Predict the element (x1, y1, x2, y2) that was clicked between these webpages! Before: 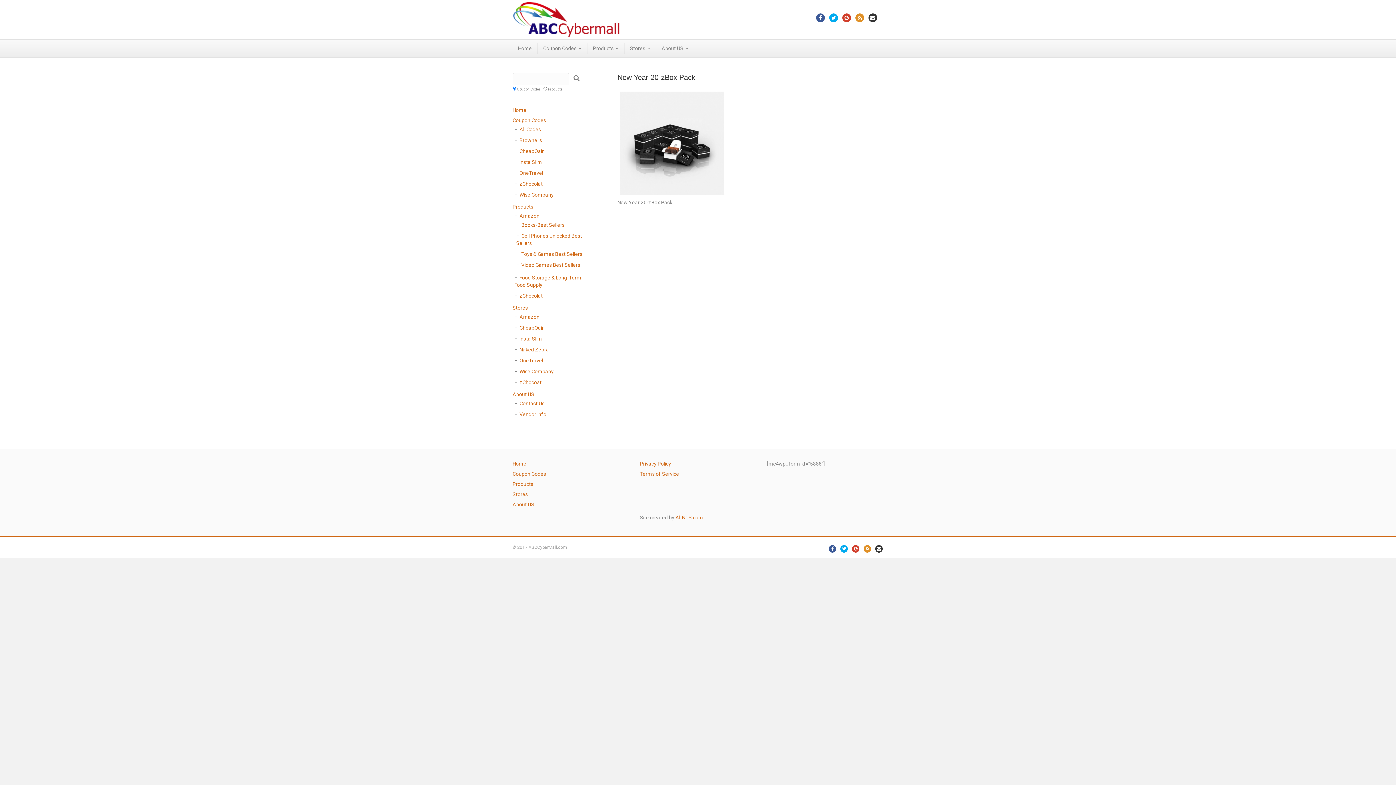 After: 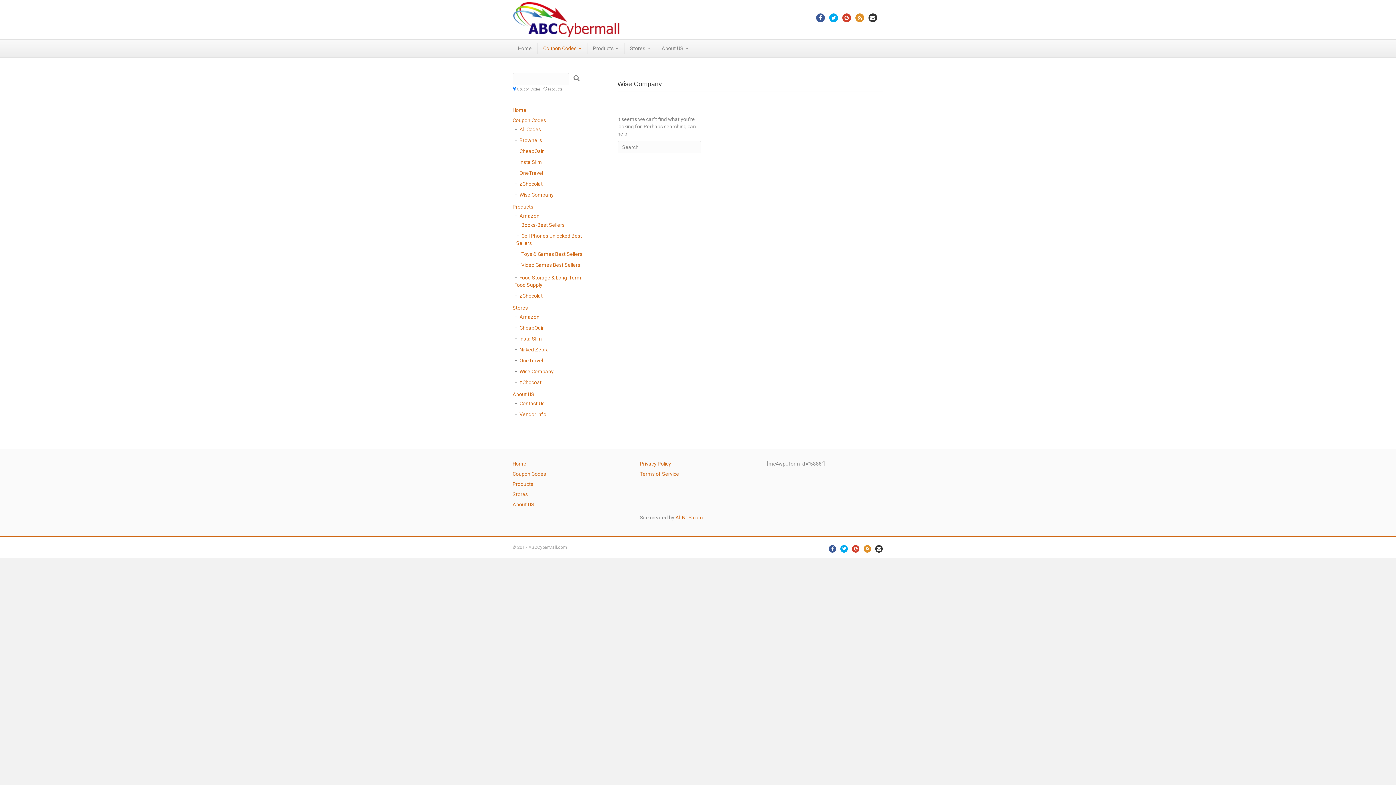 Action: label: Wise Company bbox: (519, 192, 553, 197)